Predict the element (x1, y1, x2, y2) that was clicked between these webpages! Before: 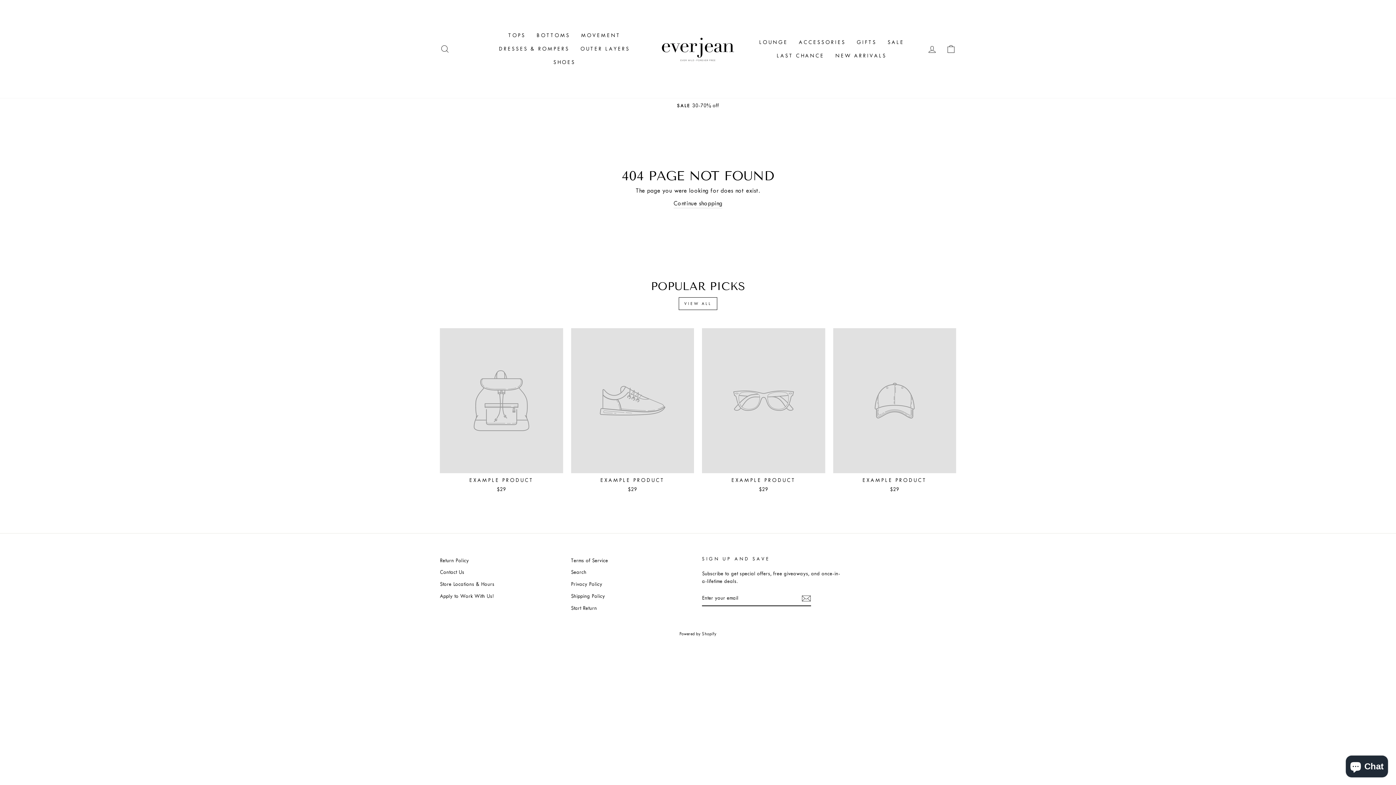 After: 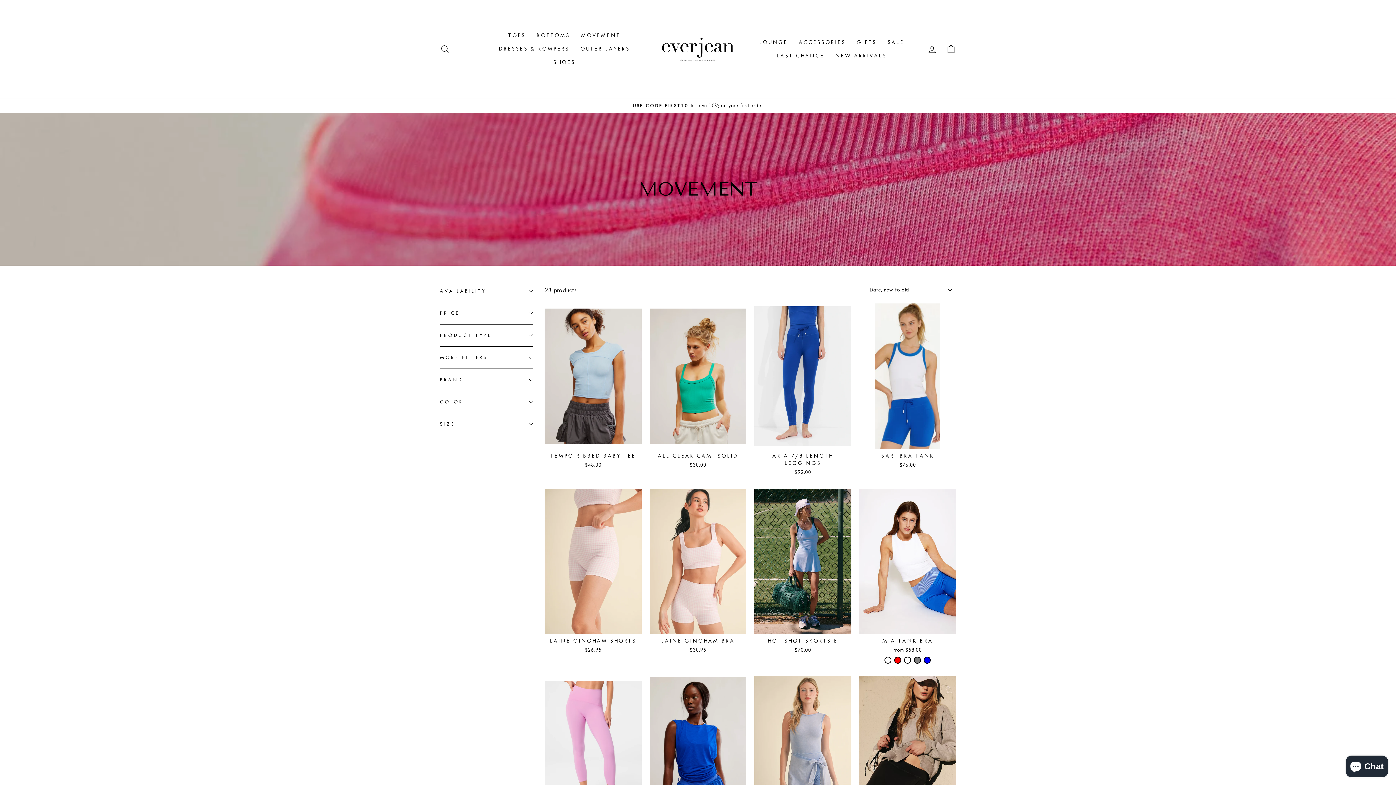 Action: bbox: (575, 28, 626, 42) label: MOVEMENT